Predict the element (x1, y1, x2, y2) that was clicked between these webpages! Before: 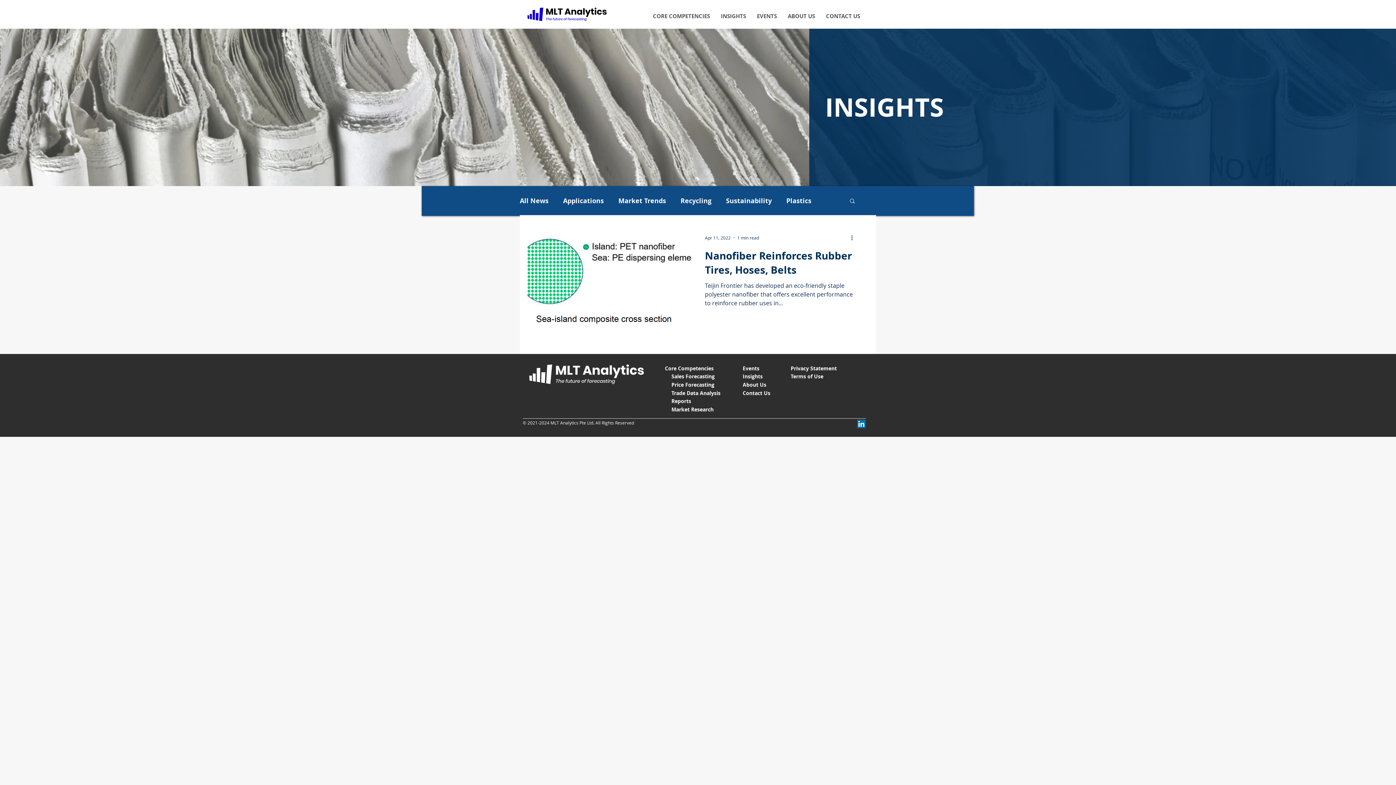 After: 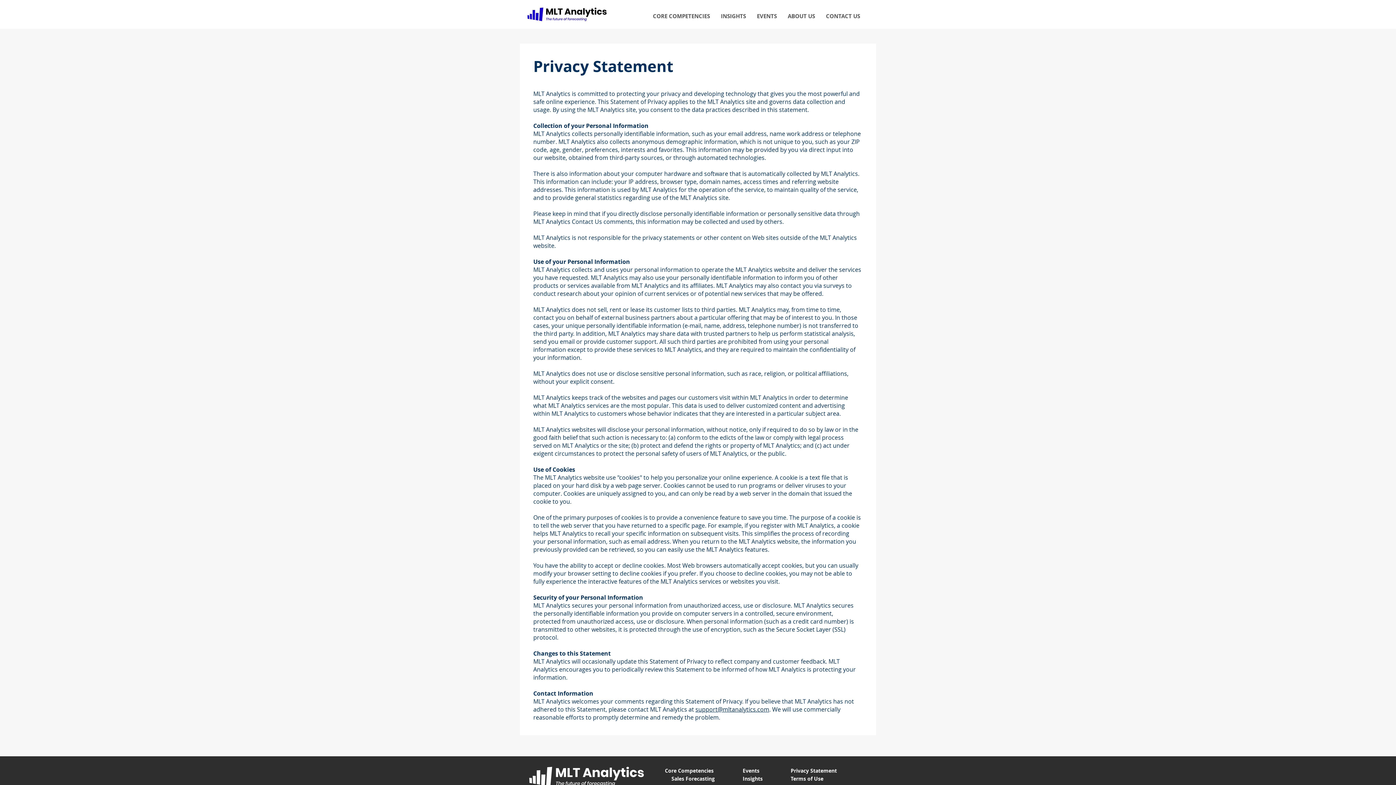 Action: label: Privacy Statement bbox: (790, 363, 852, 372)